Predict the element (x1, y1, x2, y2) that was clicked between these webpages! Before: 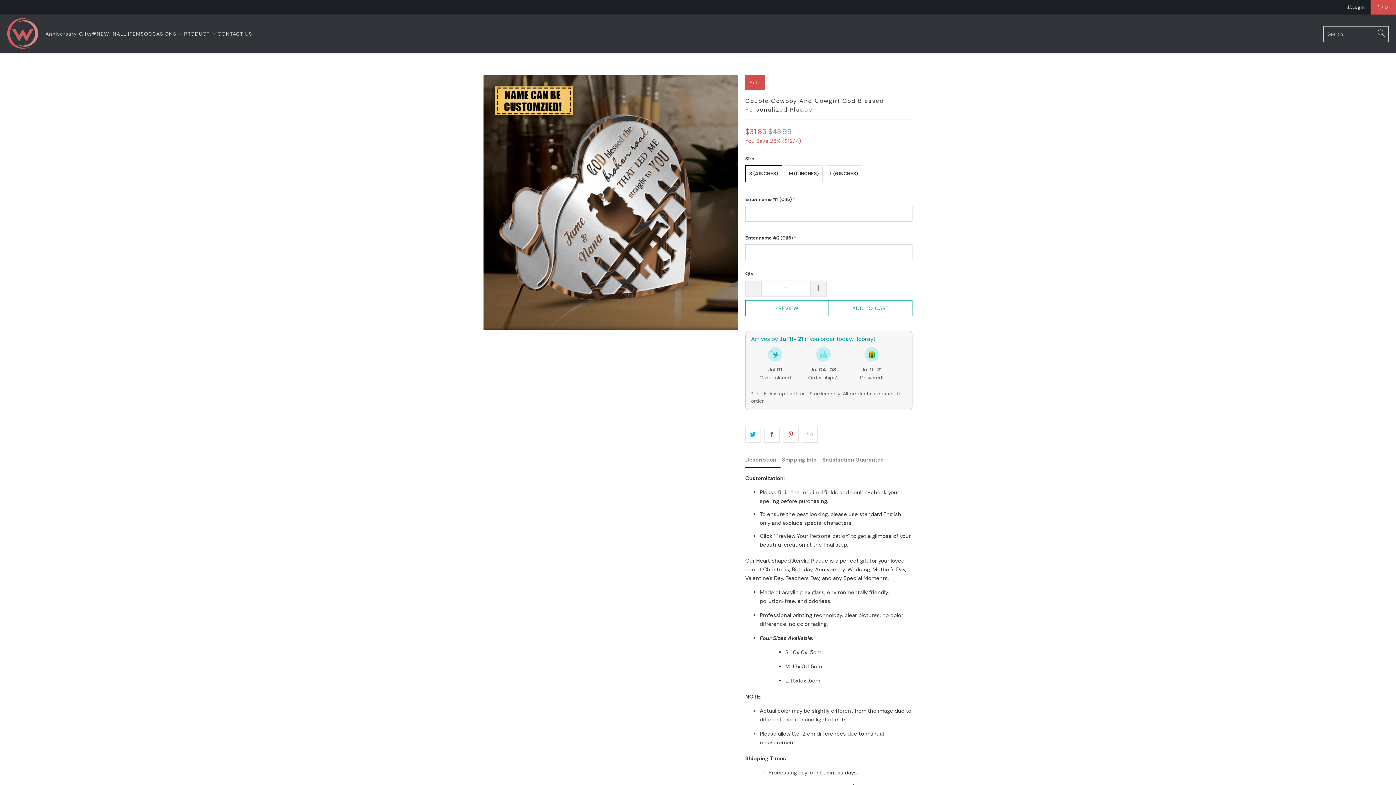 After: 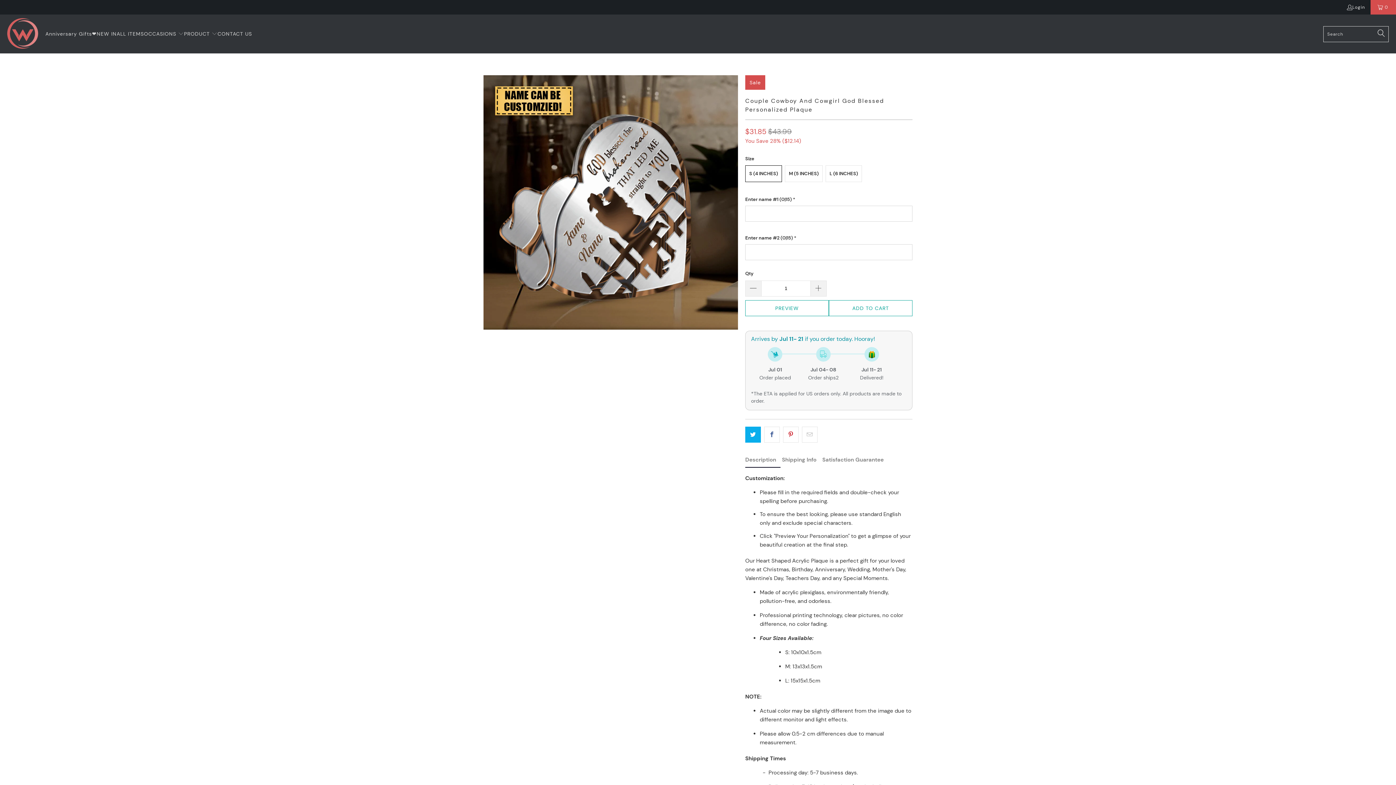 Action: bbox: (745, 426, 761, 442)